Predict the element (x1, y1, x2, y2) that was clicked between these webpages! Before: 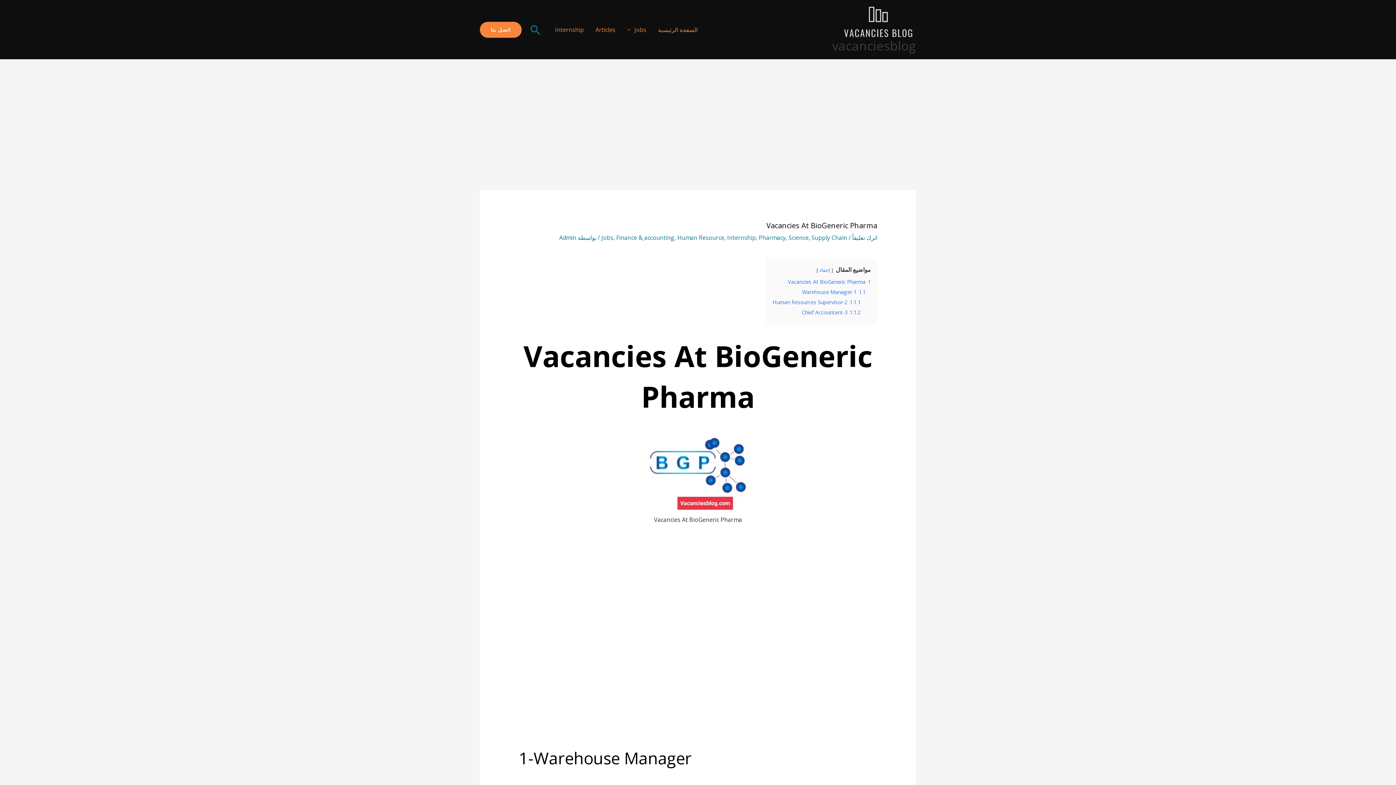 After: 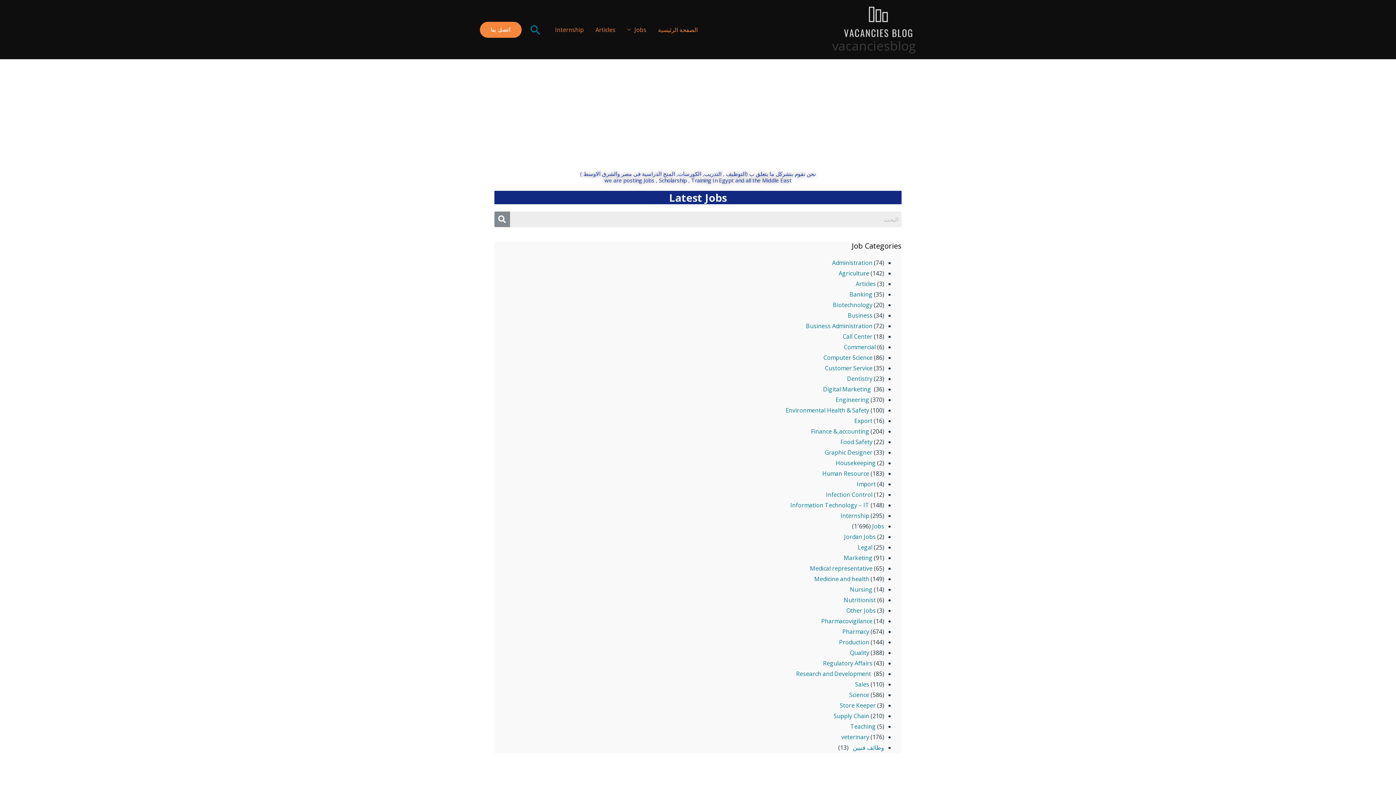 Action: bbox: (841, 17, 916, 25)